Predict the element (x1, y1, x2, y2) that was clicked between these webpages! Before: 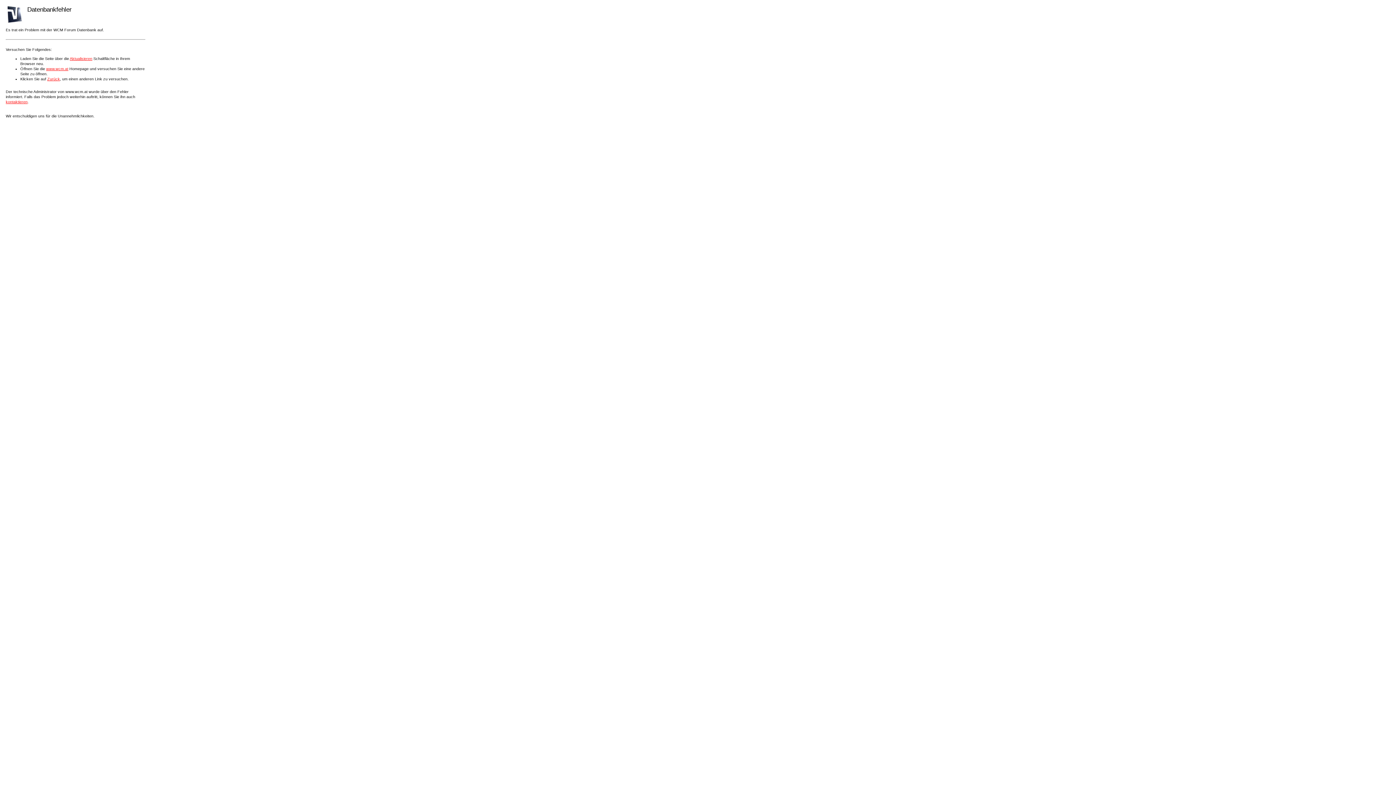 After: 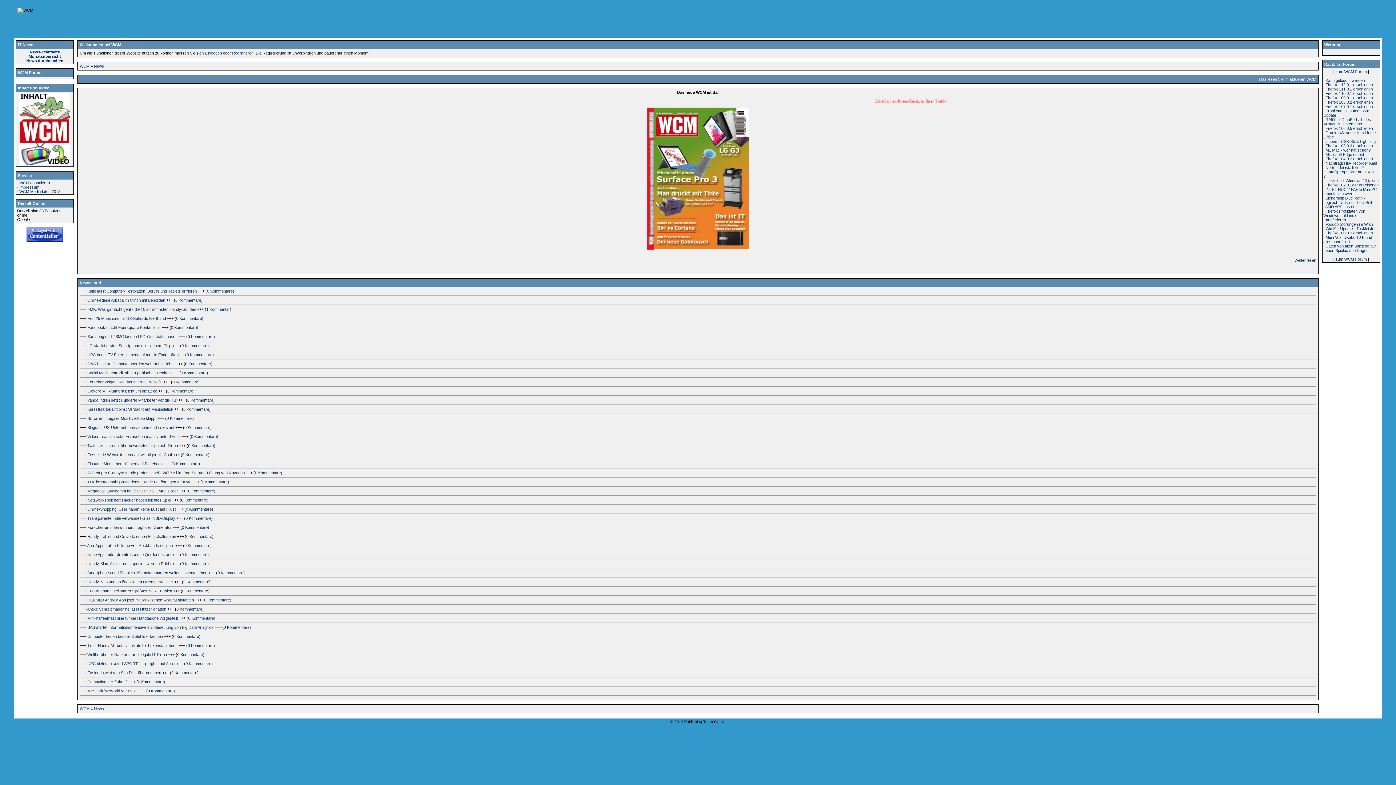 Action: label: www.wcm.at bbox: (46, 66, 68, 70)